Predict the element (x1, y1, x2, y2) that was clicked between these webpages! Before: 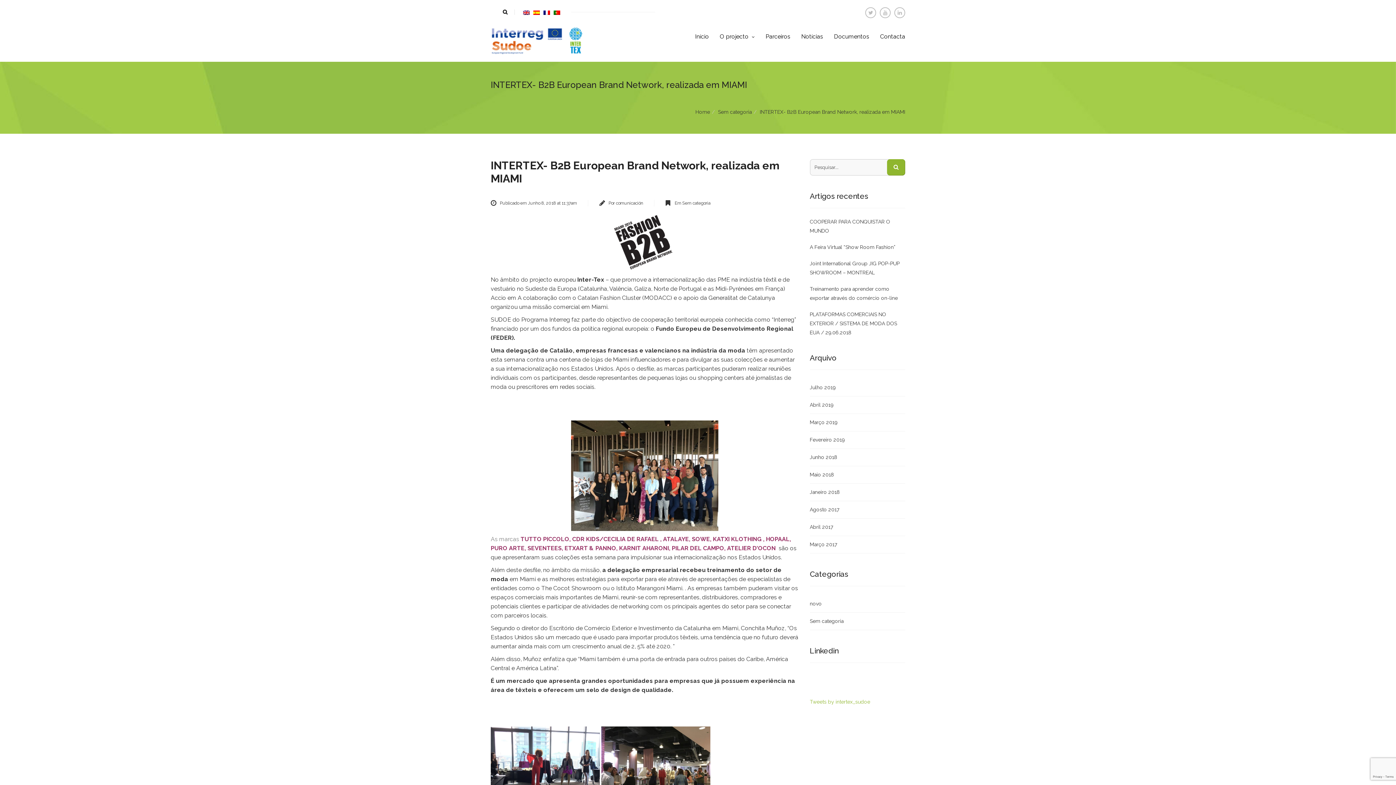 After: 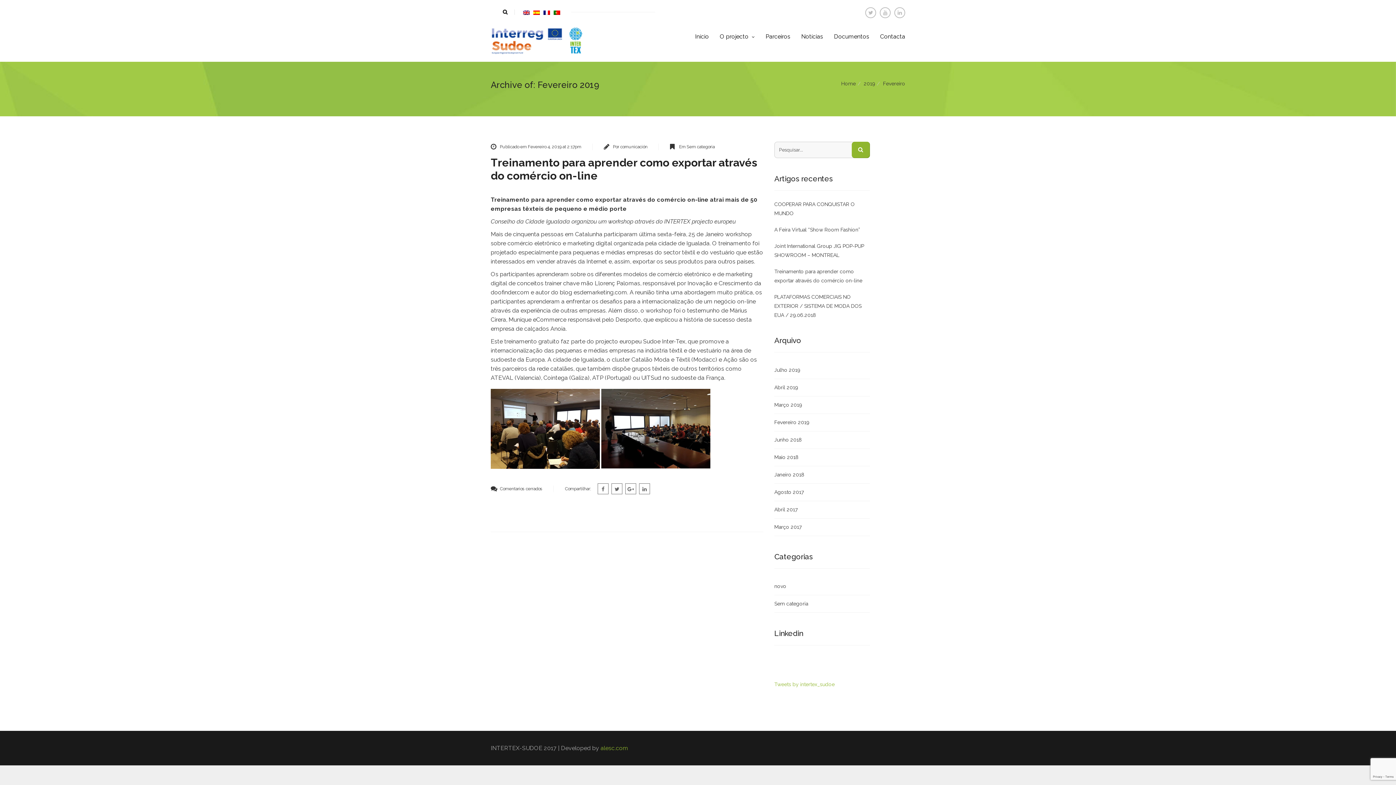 Action: label: Fevereiro 2019 bbox: (810, 437, 844, 442)